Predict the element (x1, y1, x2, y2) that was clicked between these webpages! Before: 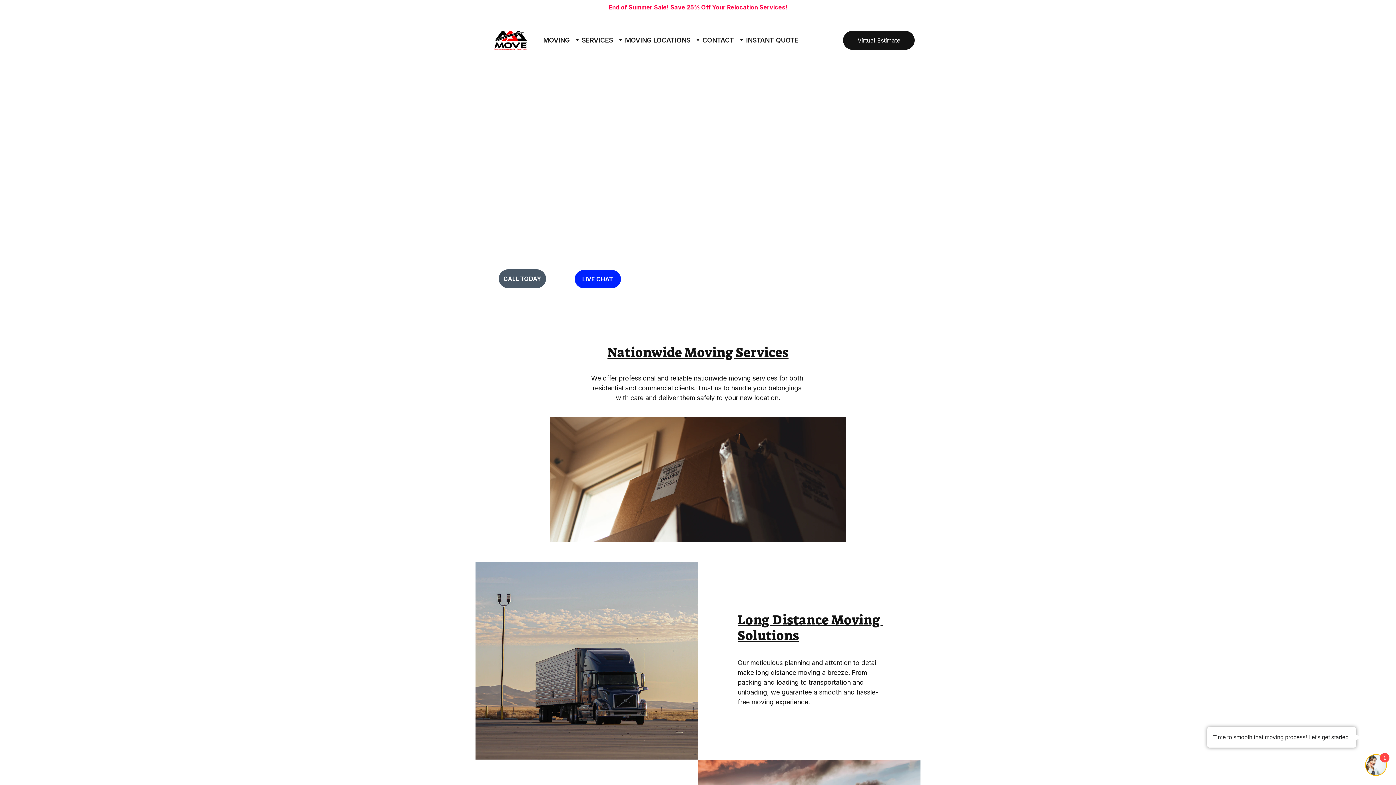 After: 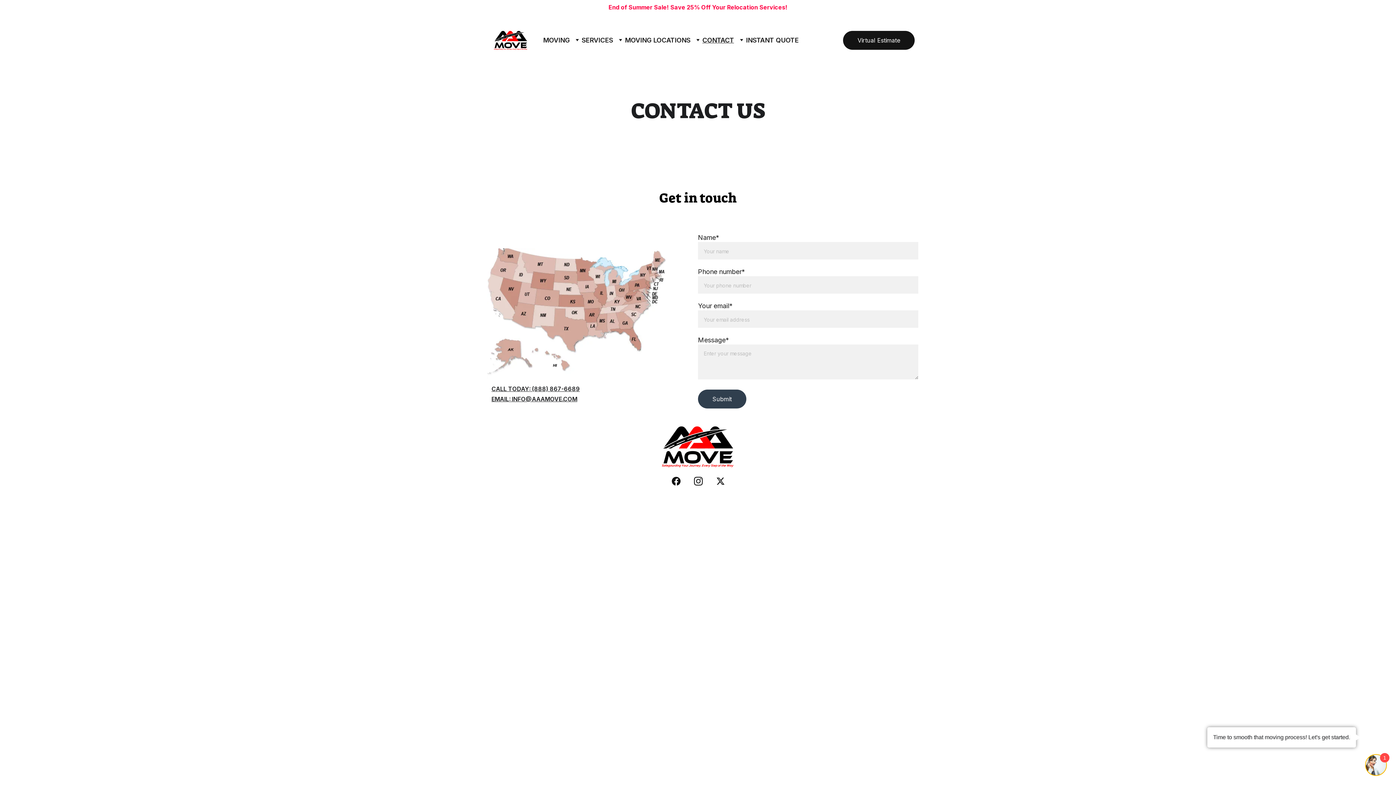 Action: bbox: (702, 32, 734, 48) label: CONTACT